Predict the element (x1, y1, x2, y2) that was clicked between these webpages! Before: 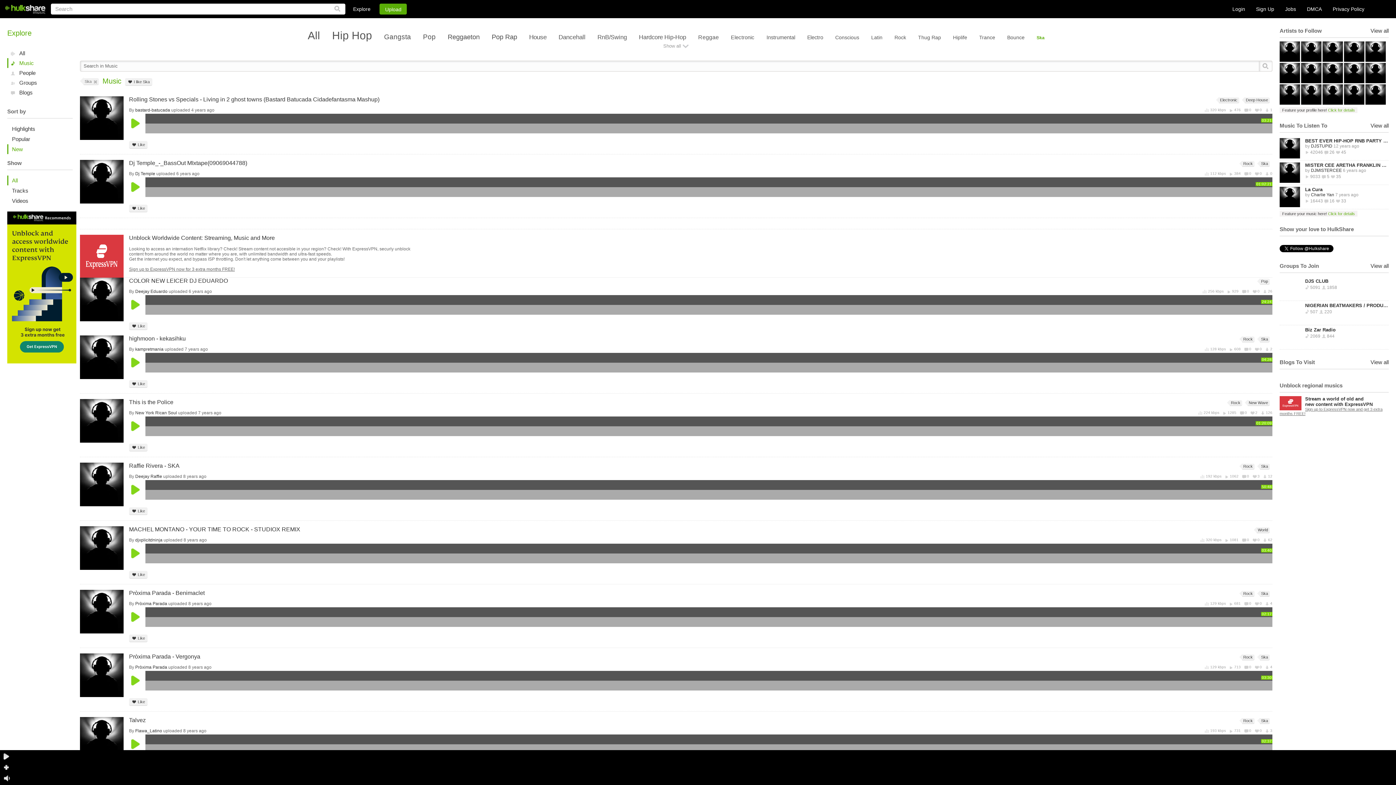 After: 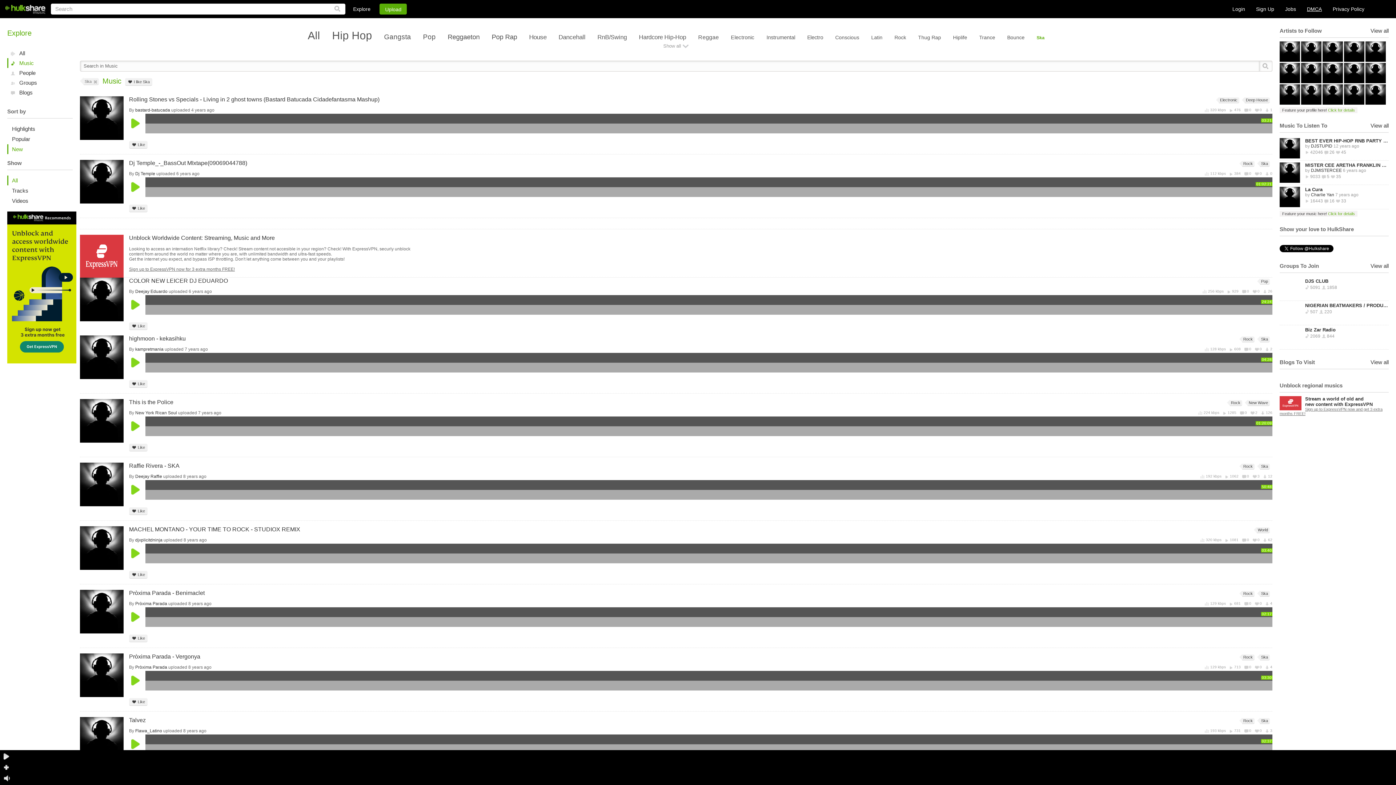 Action: bbox: (1307, 6, 1322, 12) label: DMCA